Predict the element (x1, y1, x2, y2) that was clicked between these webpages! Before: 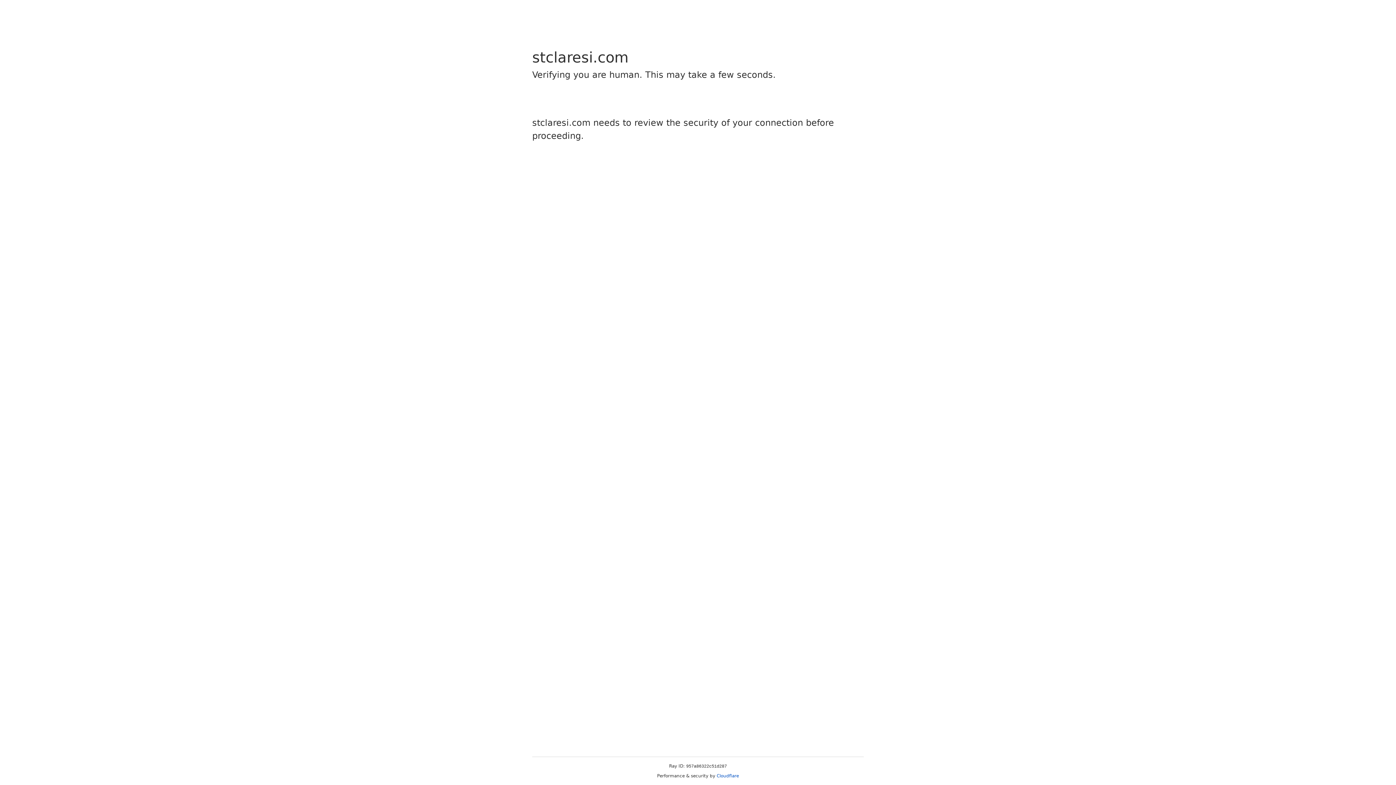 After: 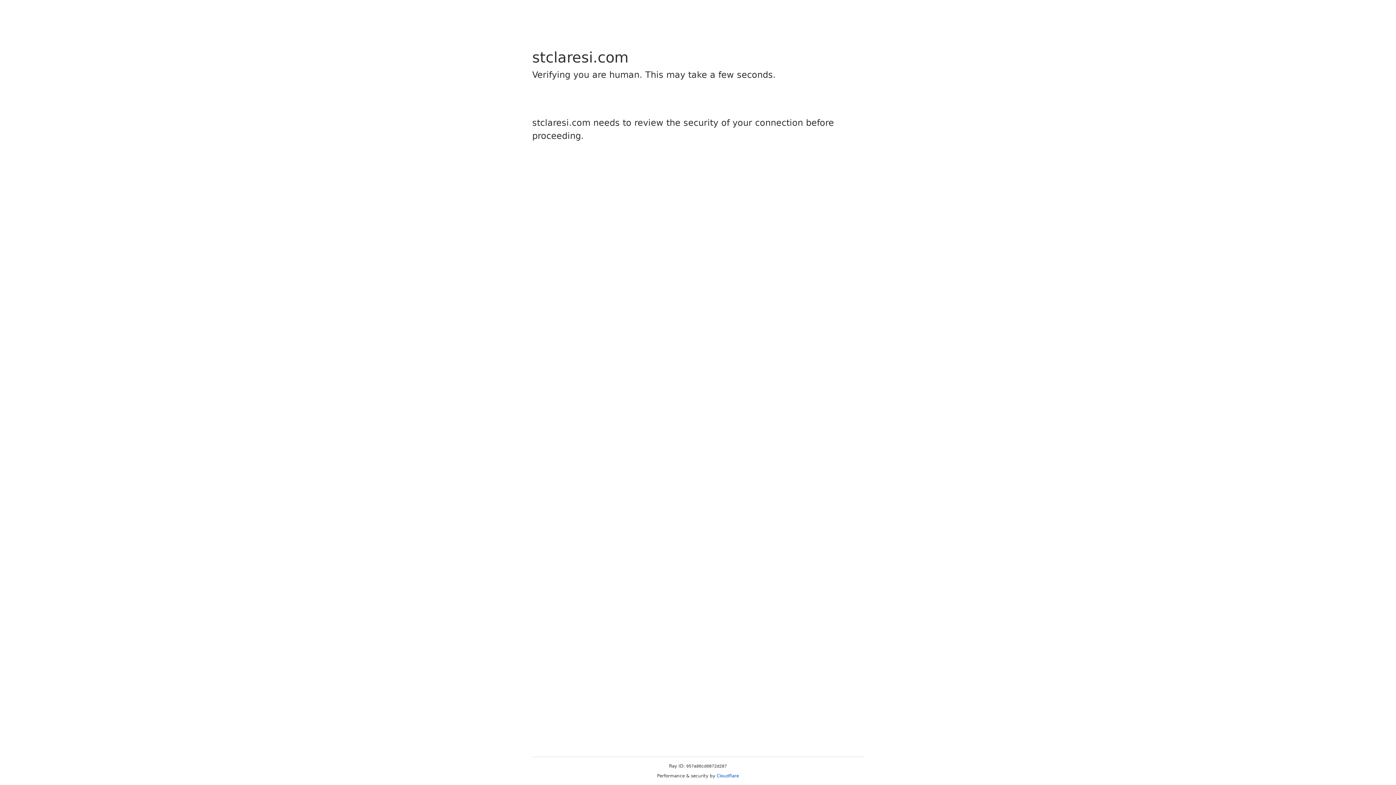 Action: bbox: (716, 773, 739, 778) label: Cloudflare